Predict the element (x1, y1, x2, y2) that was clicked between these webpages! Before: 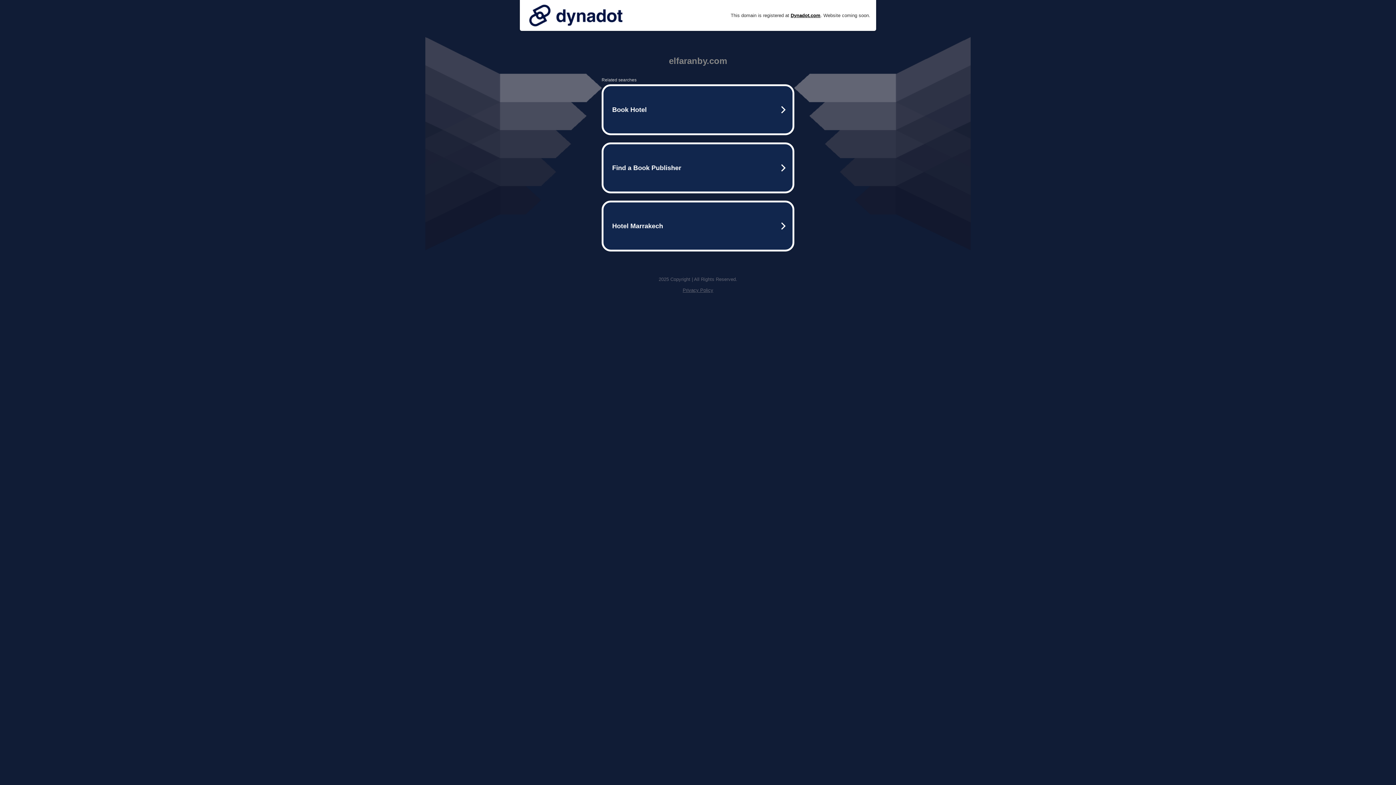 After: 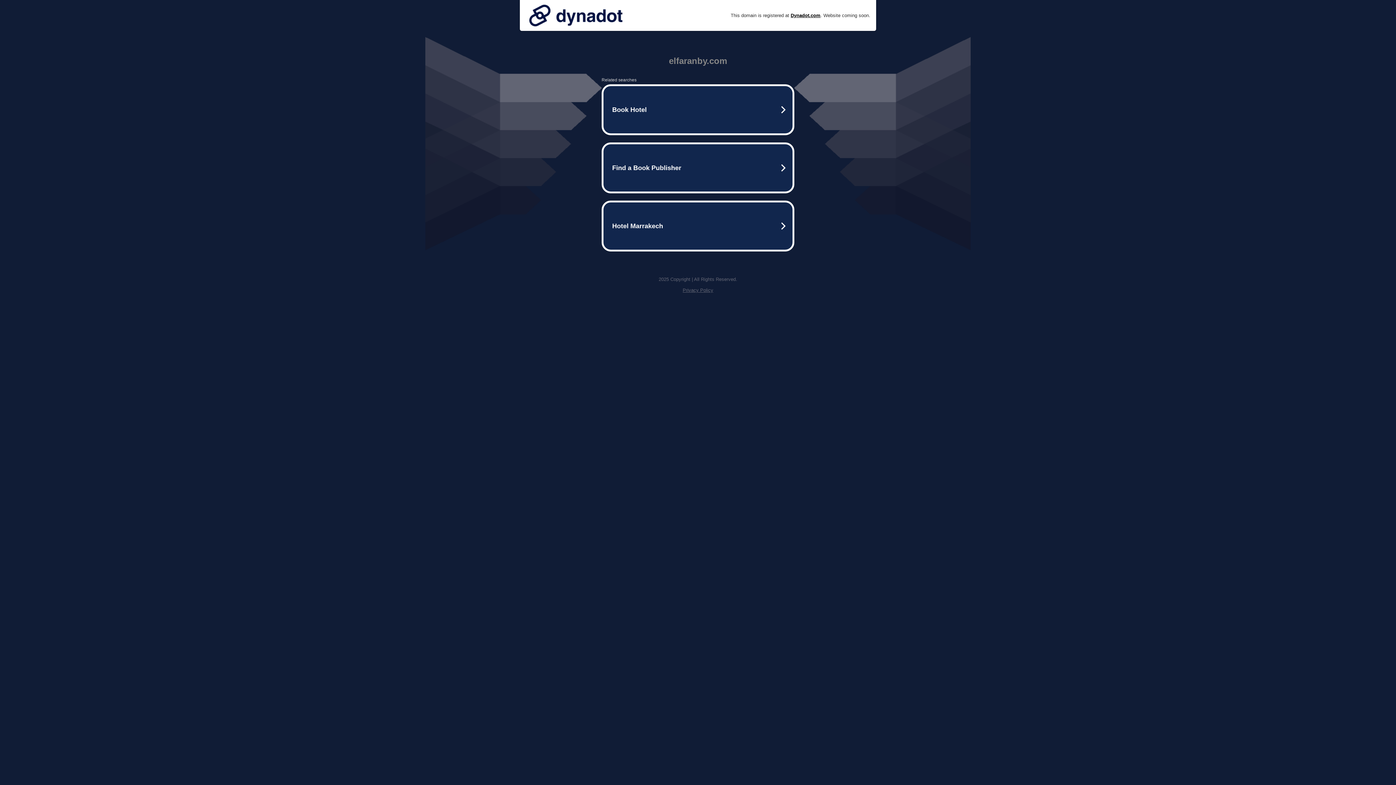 Action: bbox: (525, 0, 626, 30)